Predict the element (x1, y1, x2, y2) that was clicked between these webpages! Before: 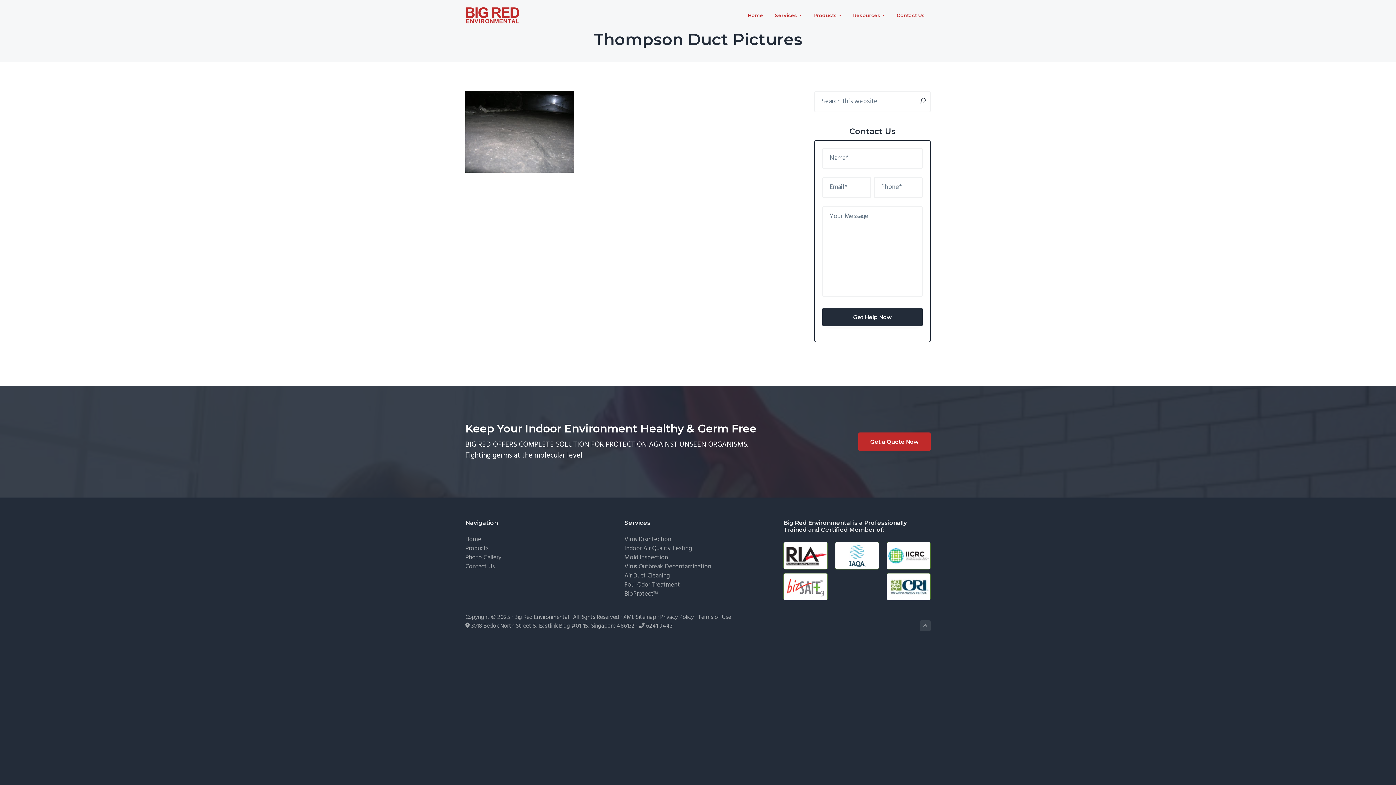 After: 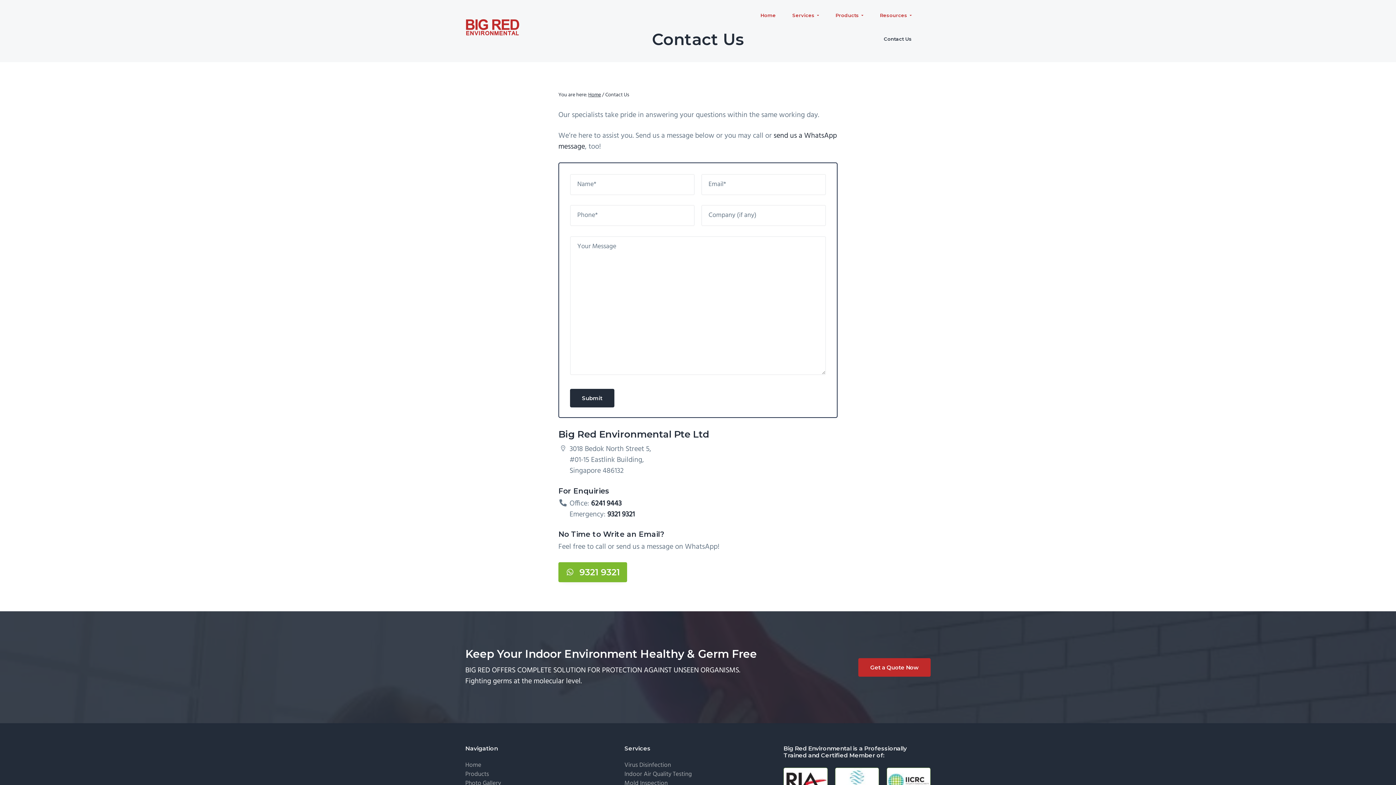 Action: bbox: (858, 432, 930, 451) label: Get a Quote Now